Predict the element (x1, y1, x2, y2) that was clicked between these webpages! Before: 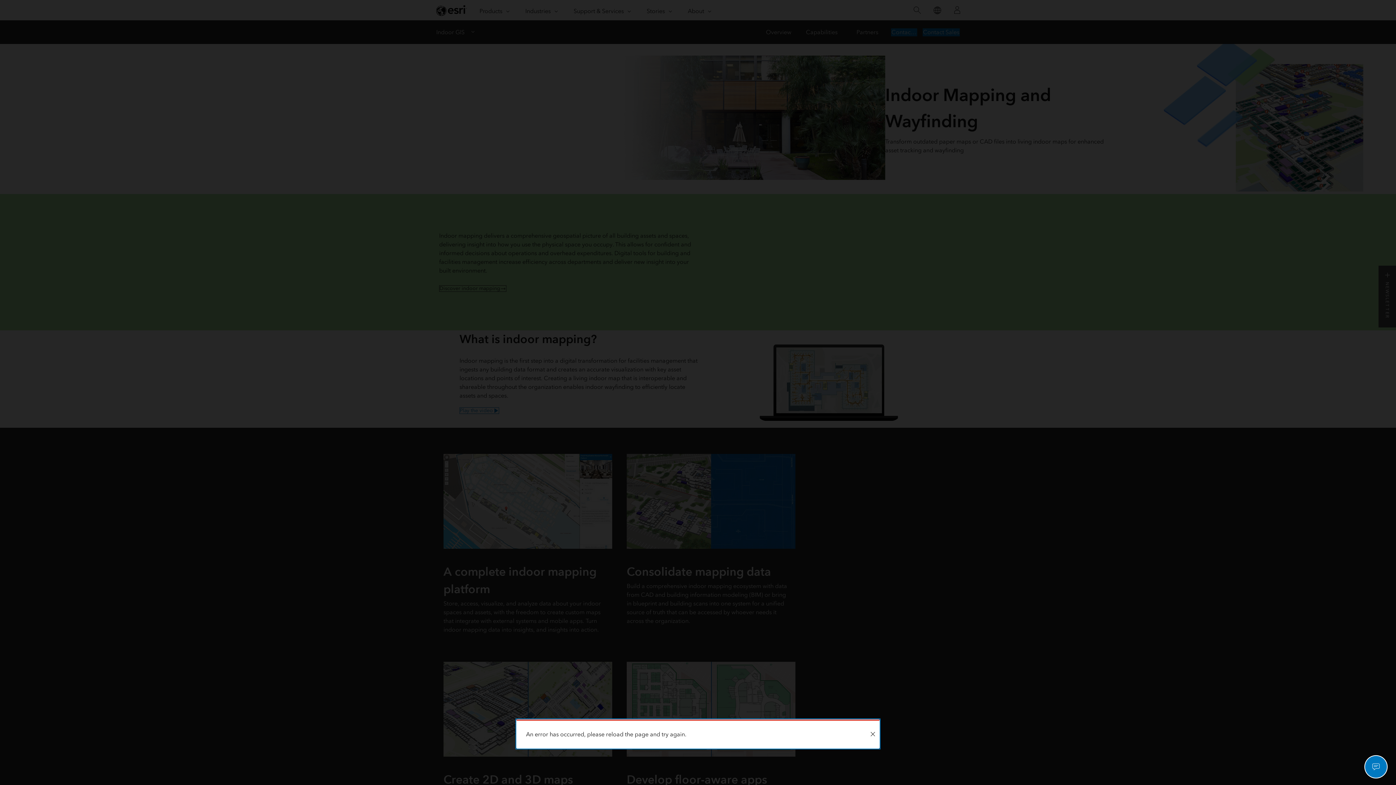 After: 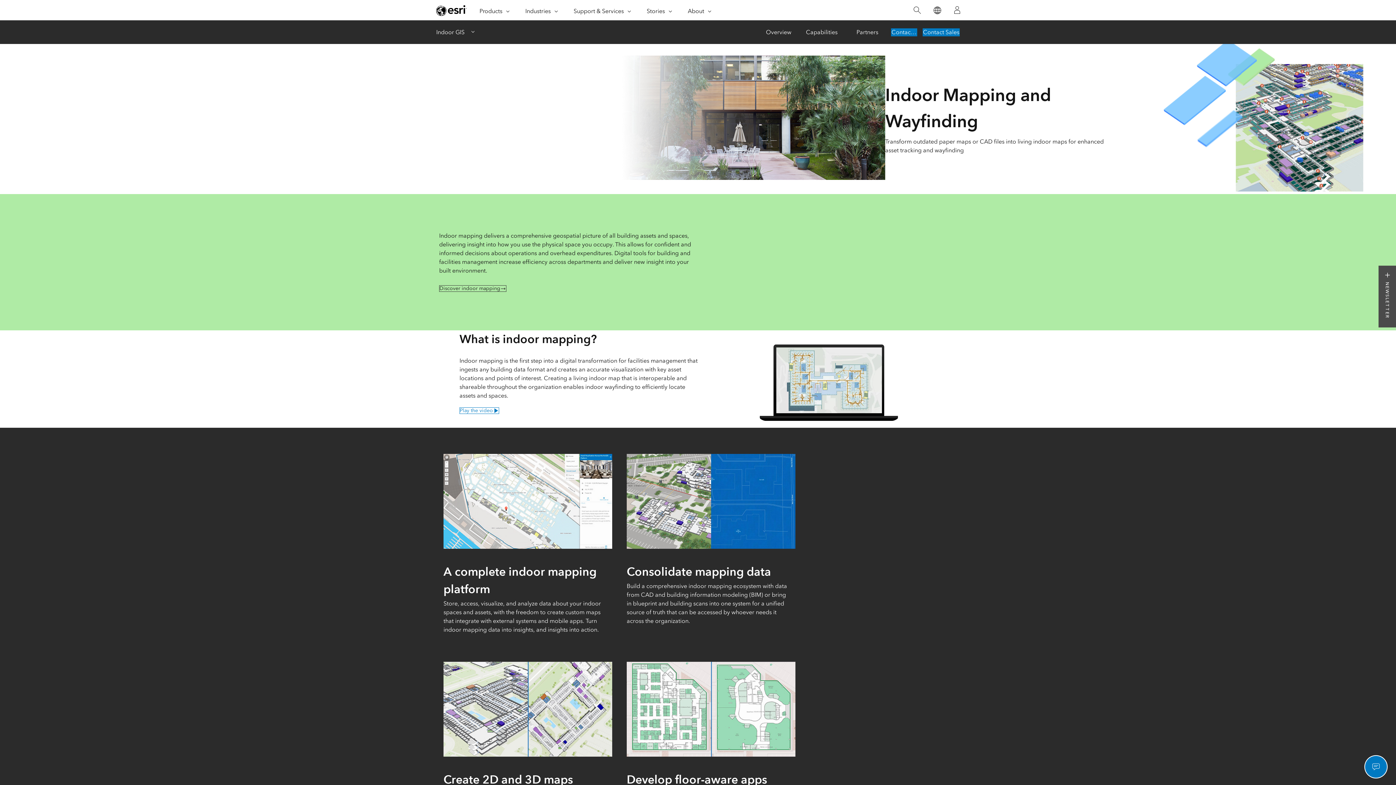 Action: label: Close bbox: (866, 721, 879, 748)